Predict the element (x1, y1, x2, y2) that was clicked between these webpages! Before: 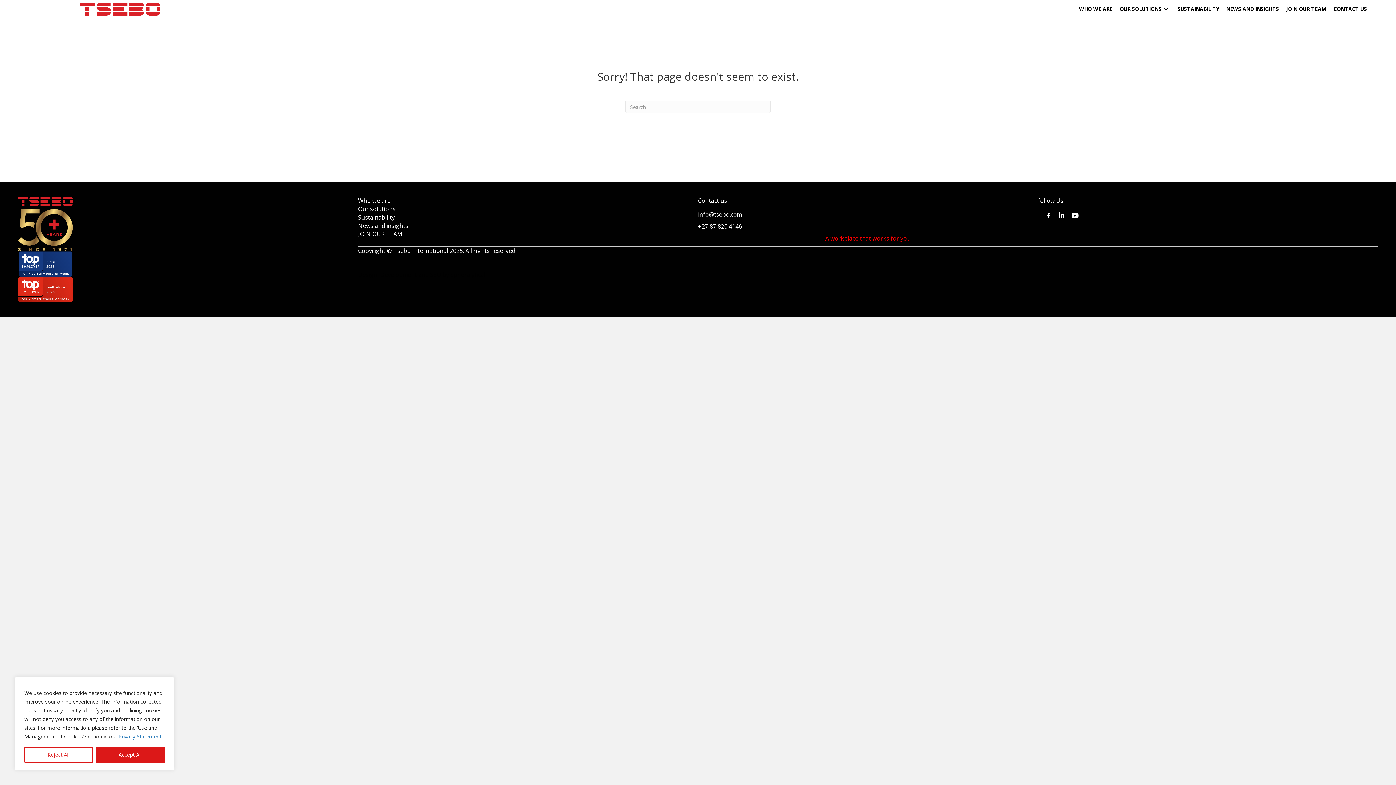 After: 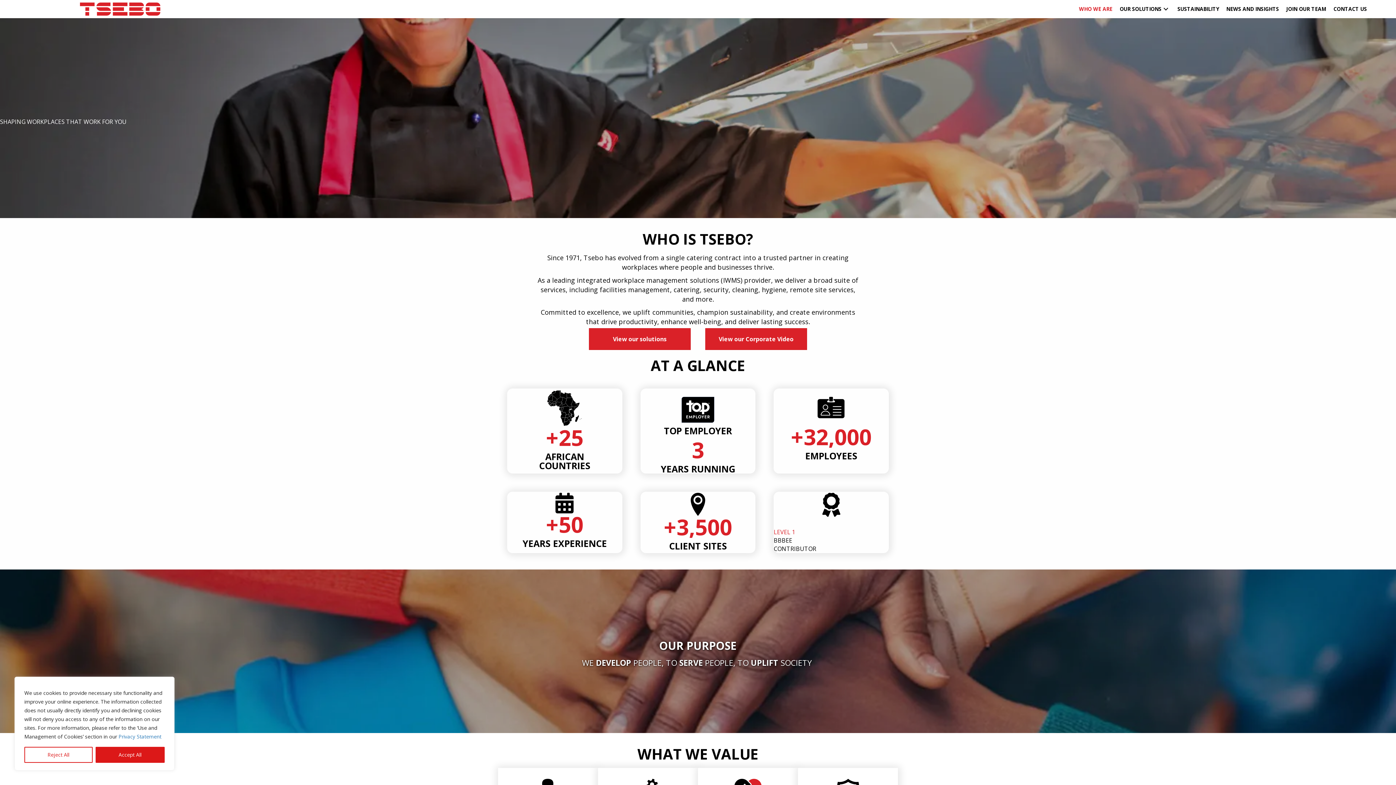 Action: bbox: (358, 196, 390, 204) label: Who we are